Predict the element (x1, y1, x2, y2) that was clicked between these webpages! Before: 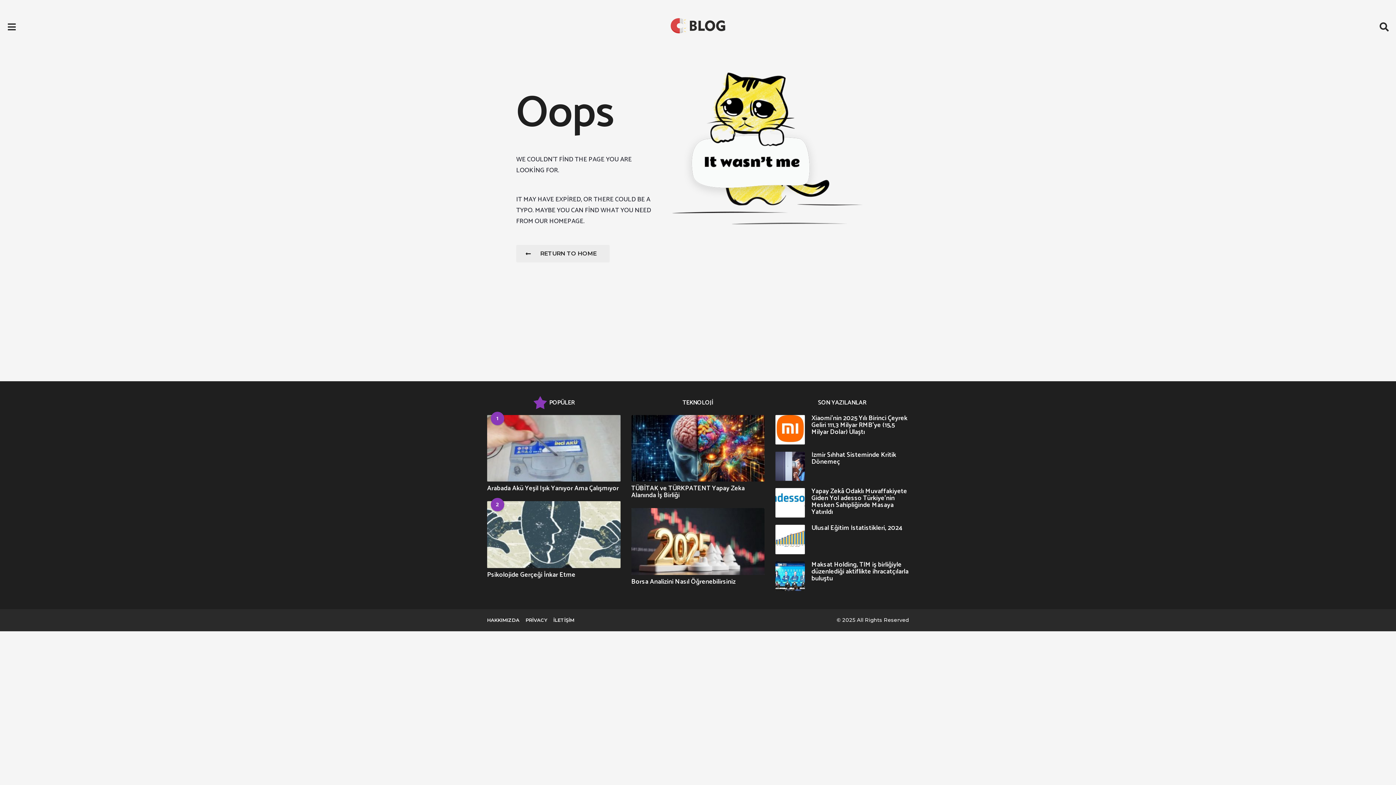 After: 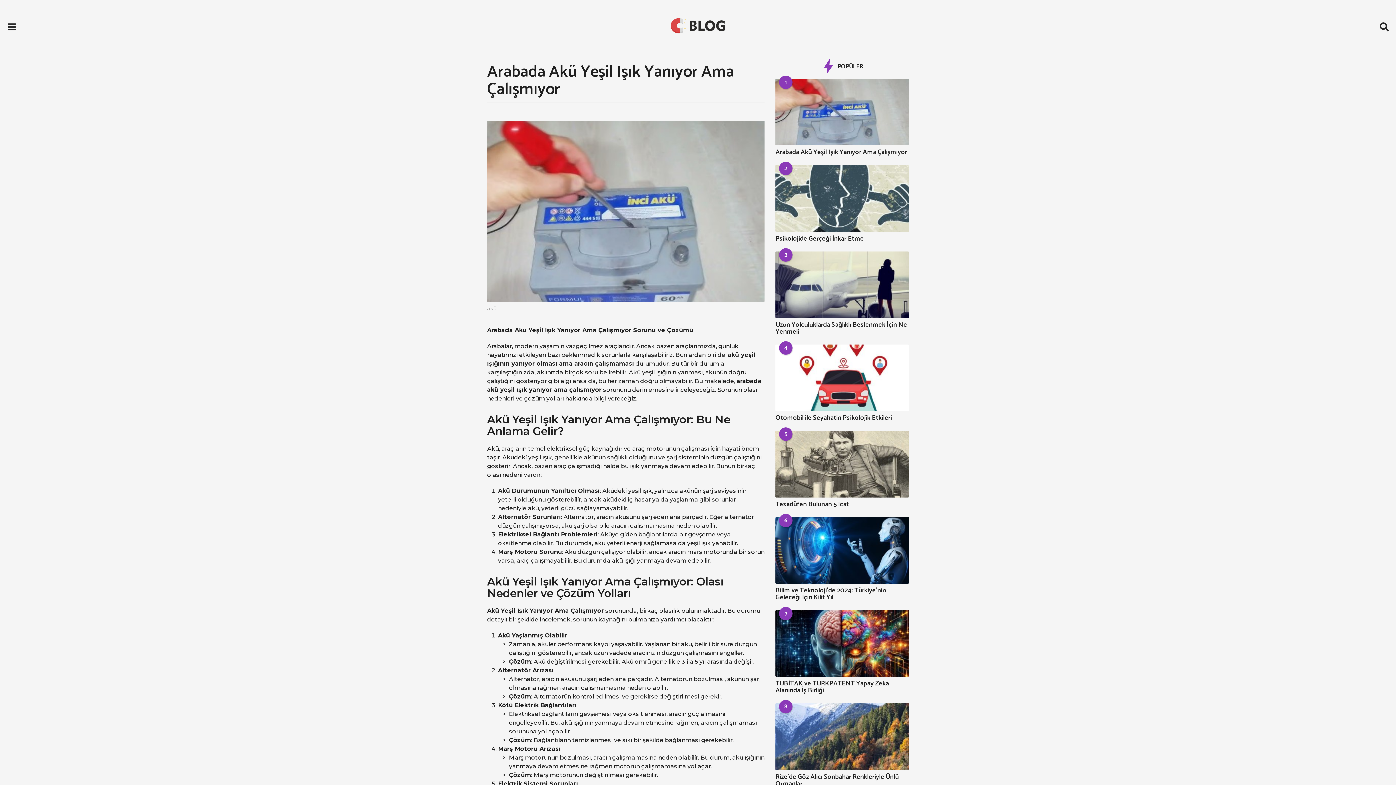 Action: bbox: (487, 483, 618, 494) label: Arabada Akü Yeşil Işık Yanıyor Ama Çalışmıyor